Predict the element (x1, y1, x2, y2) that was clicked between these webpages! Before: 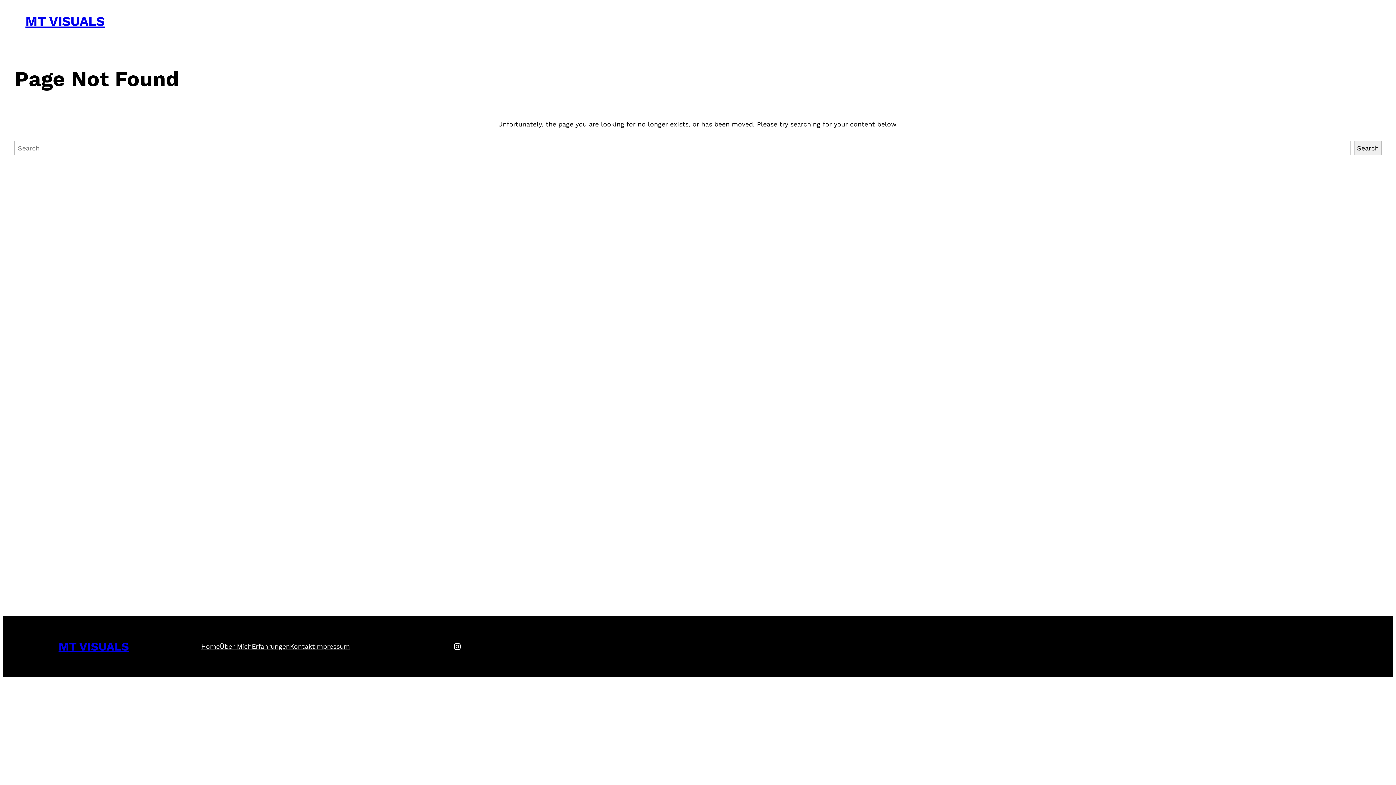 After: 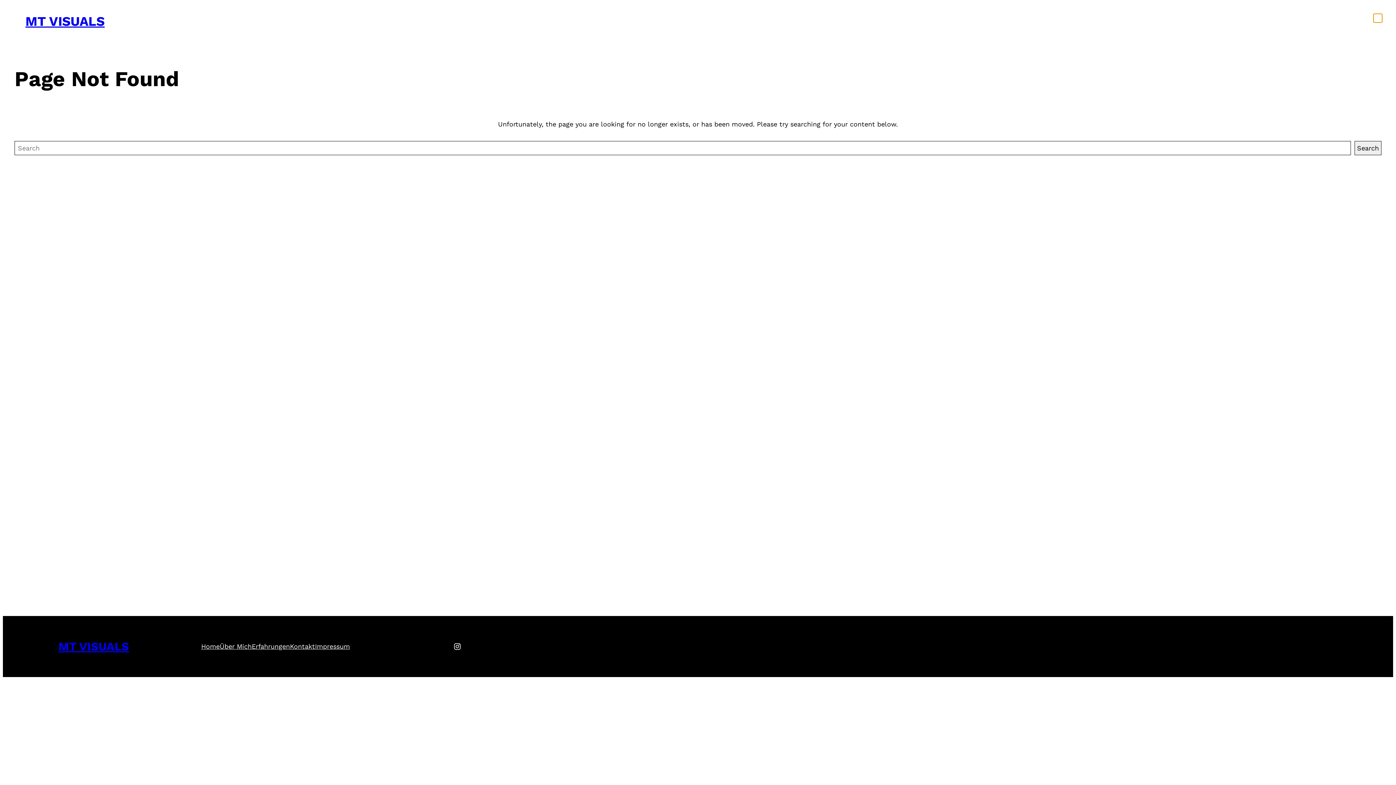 Action: label: Open menu bbox: (1373, 13, 1382, 22)